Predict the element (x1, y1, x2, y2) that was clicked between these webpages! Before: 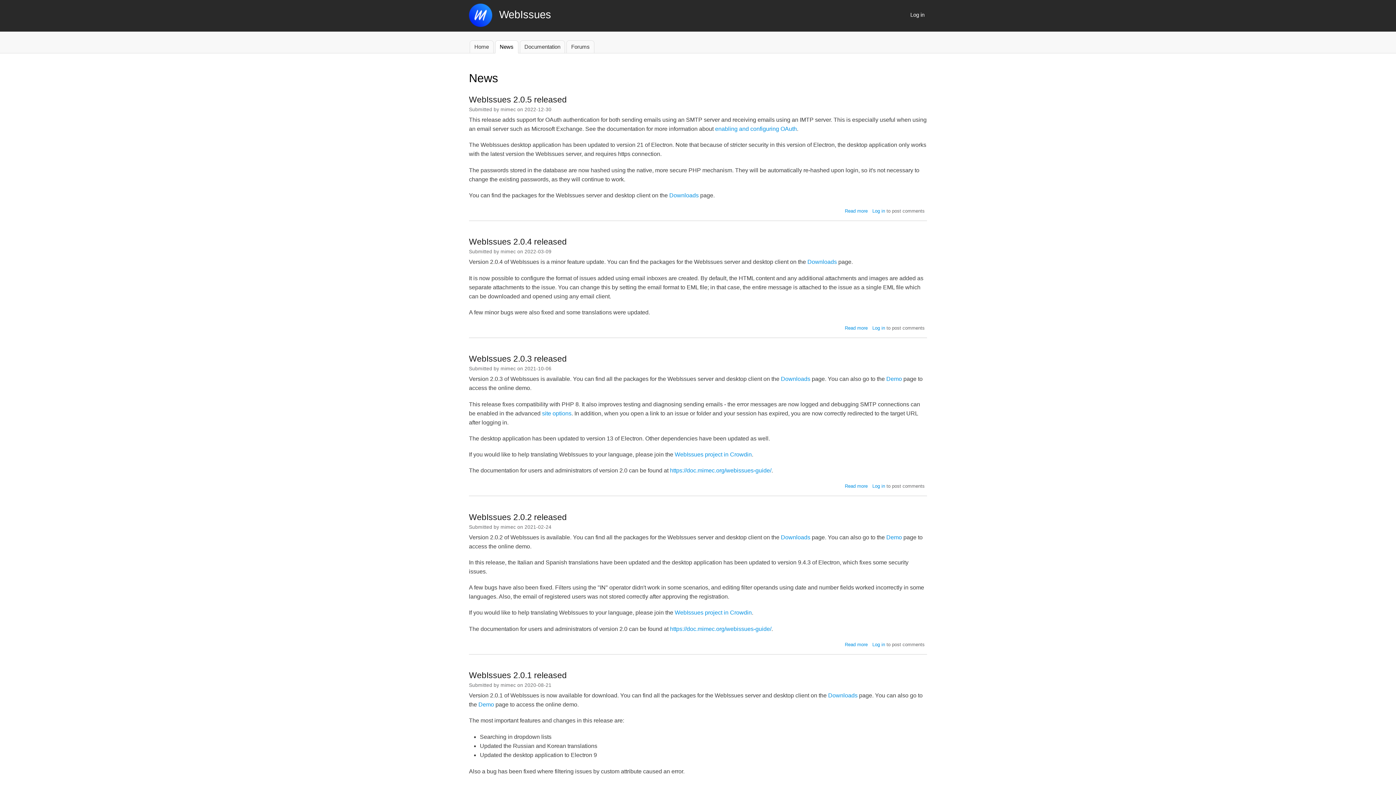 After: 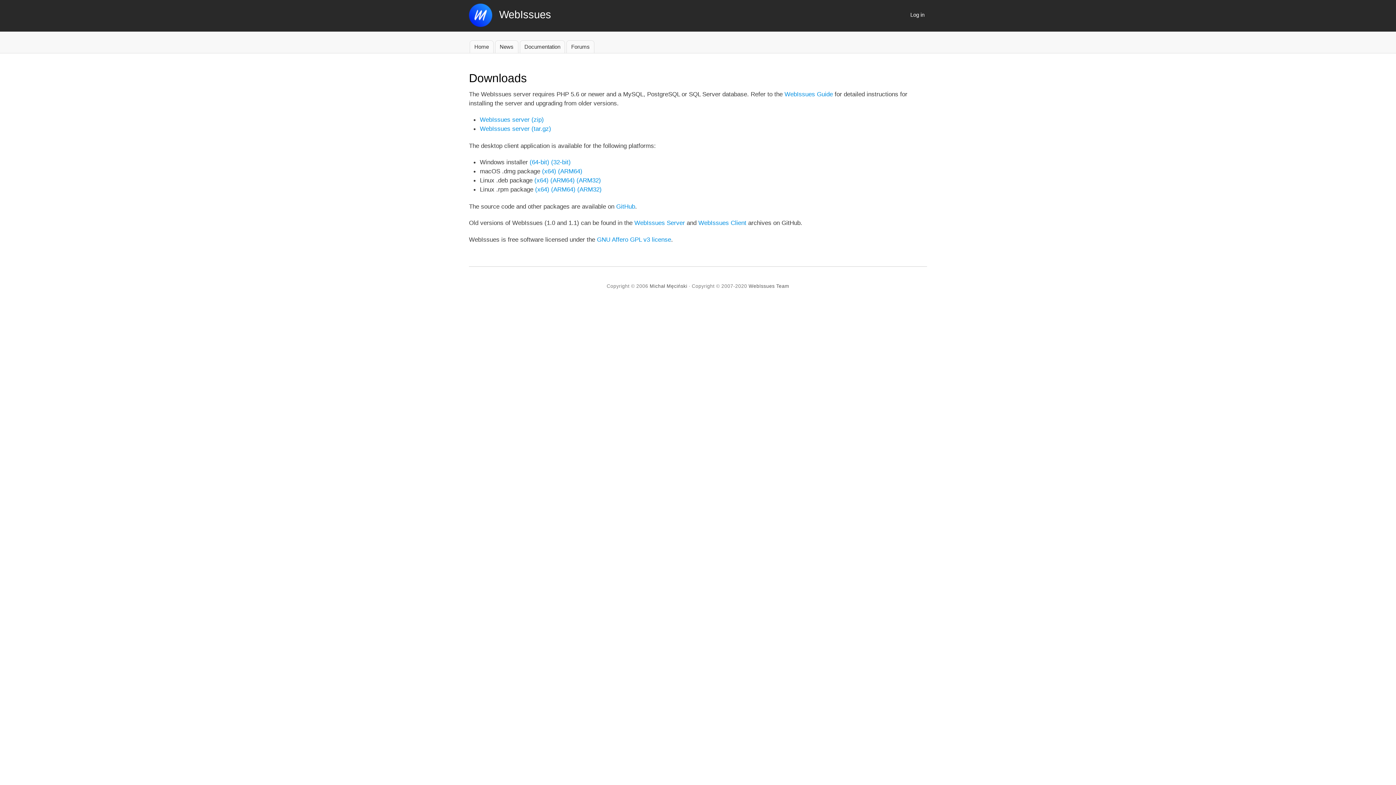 Action: label: Downloads bbox: (781, 534, 810, 540)